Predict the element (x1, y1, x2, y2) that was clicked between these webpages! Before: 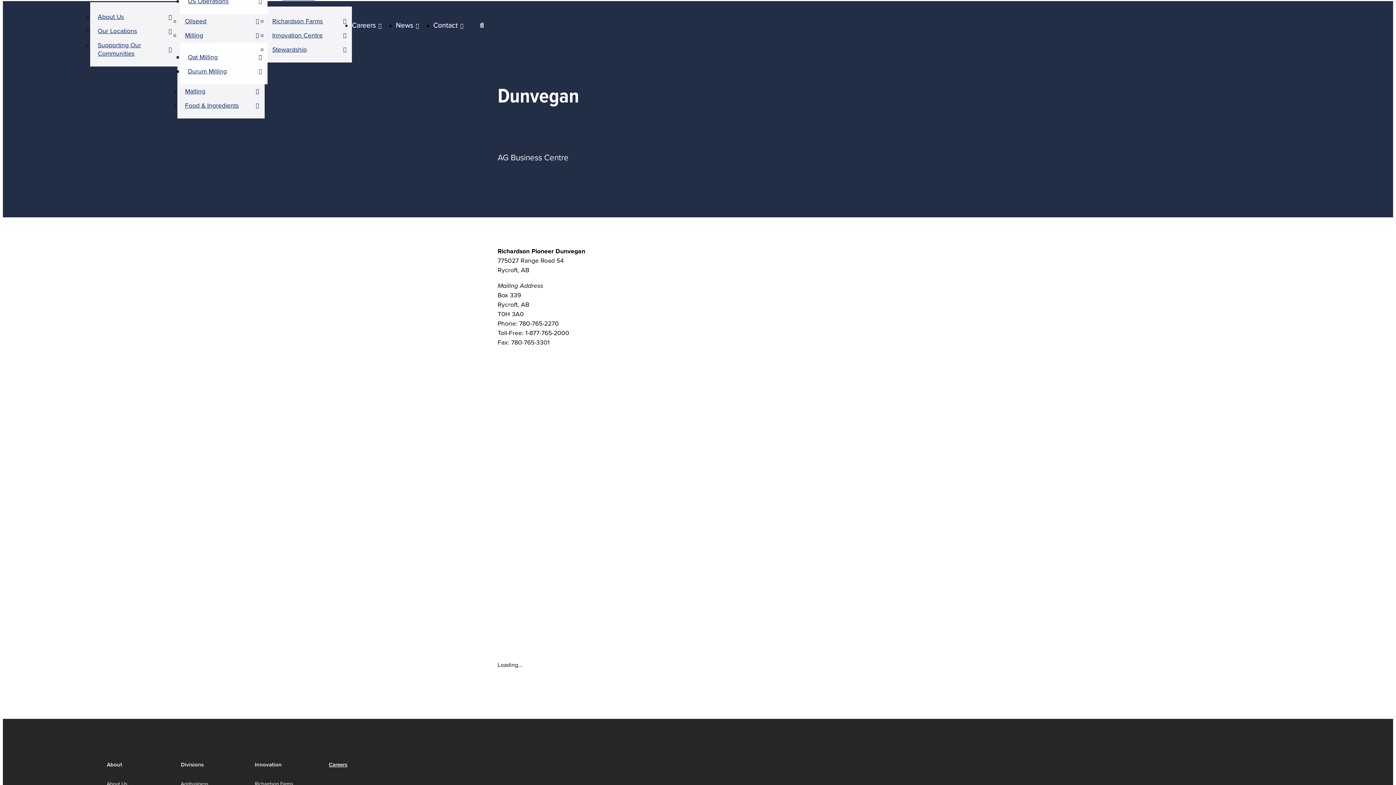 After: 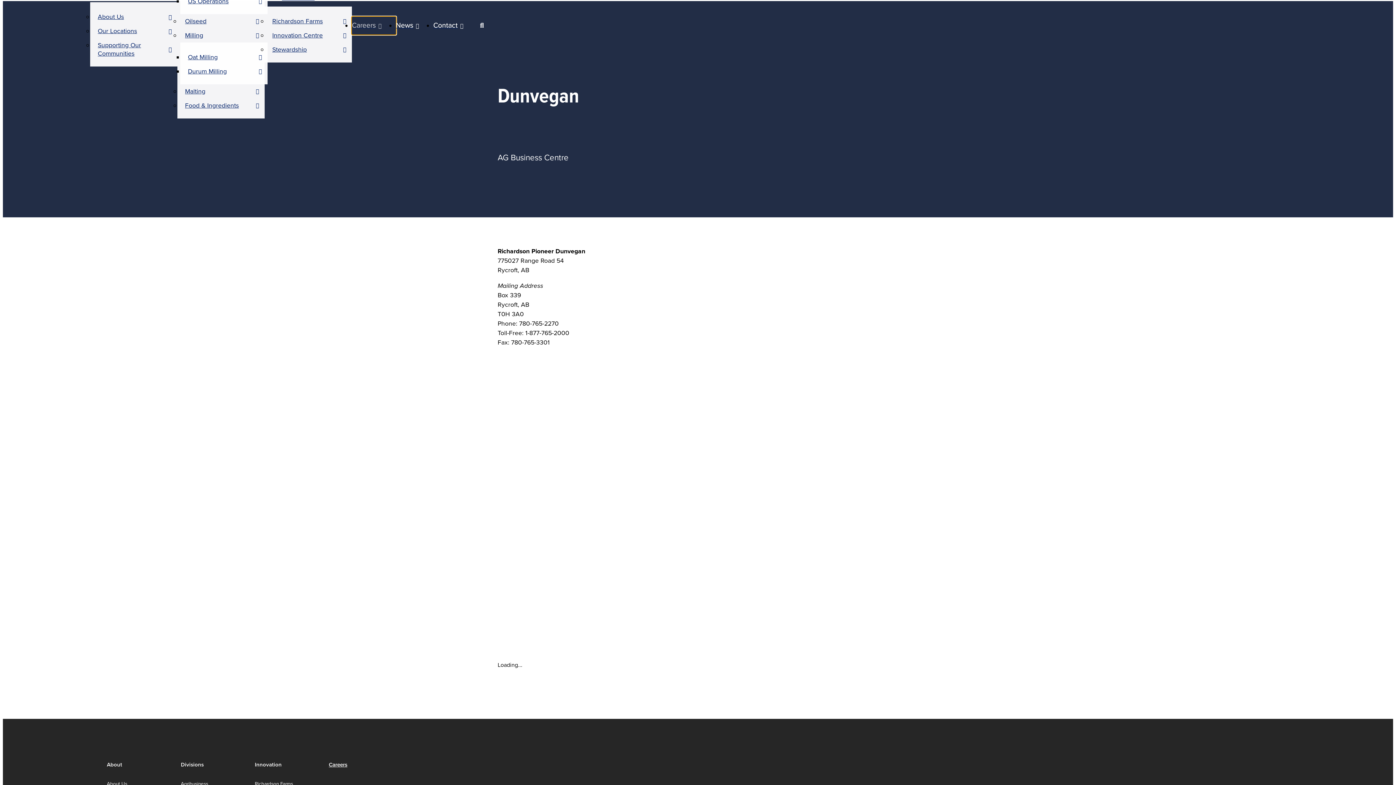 Action: label: Careers bbox: (352, 16, 396, 34)